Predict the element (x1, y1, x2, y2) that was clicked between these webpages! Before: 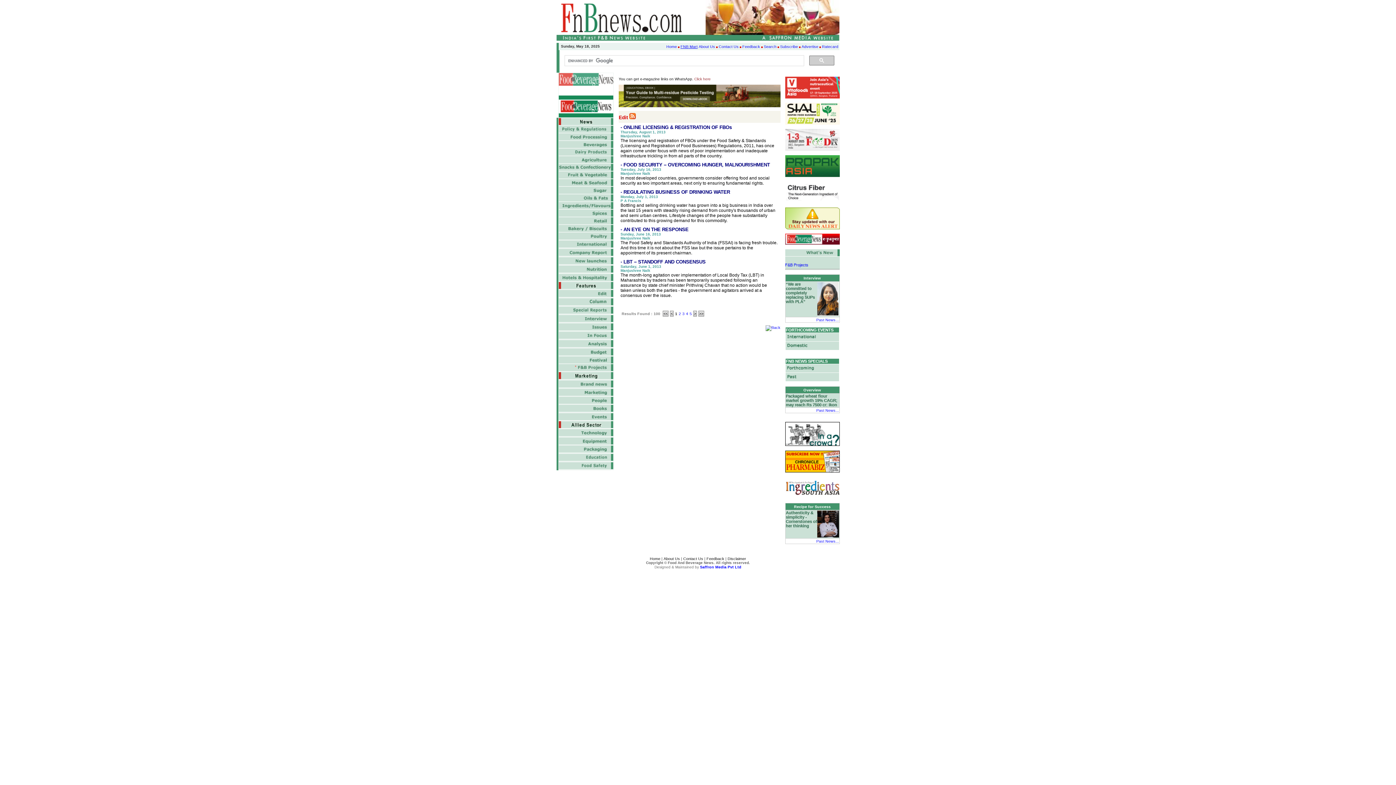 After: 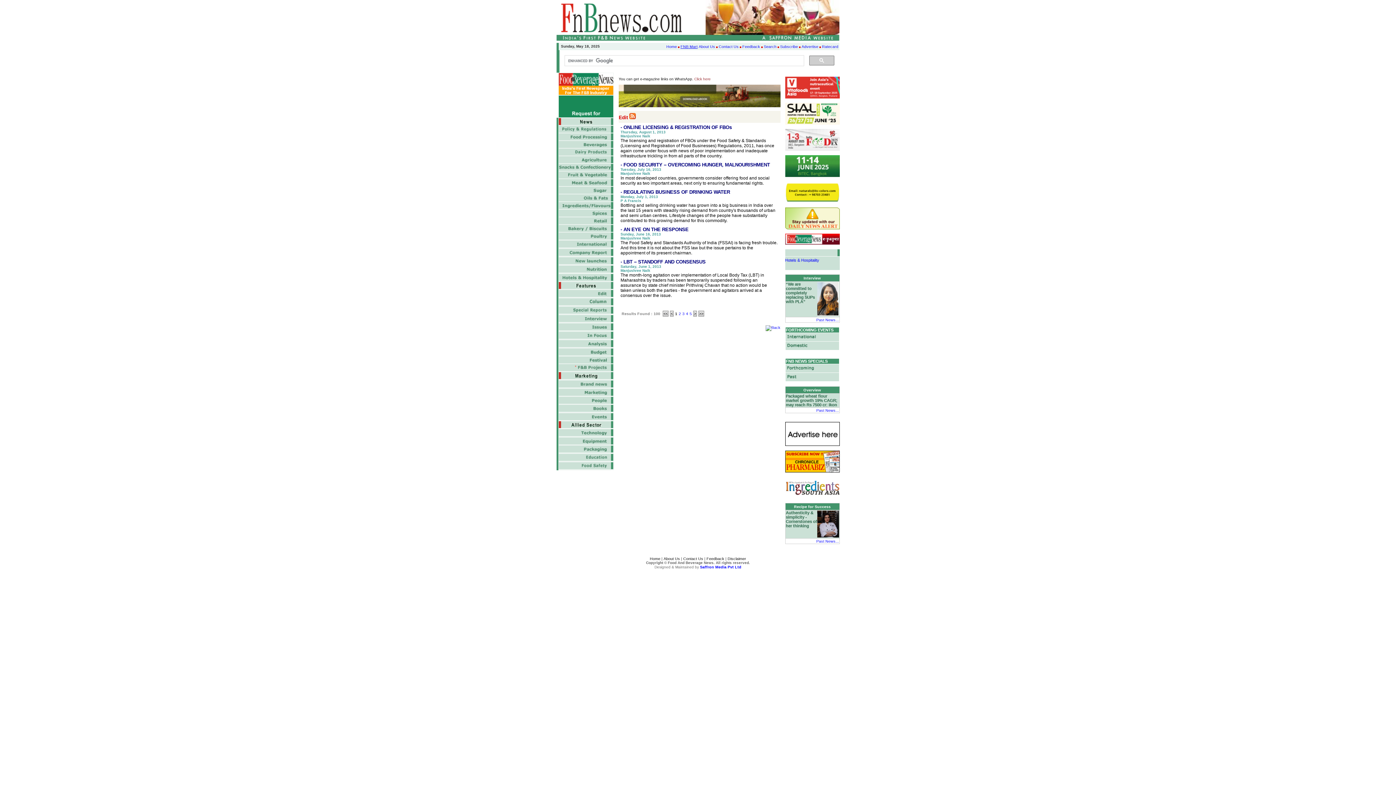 Action: bbox: (558, 293, 613, 297)